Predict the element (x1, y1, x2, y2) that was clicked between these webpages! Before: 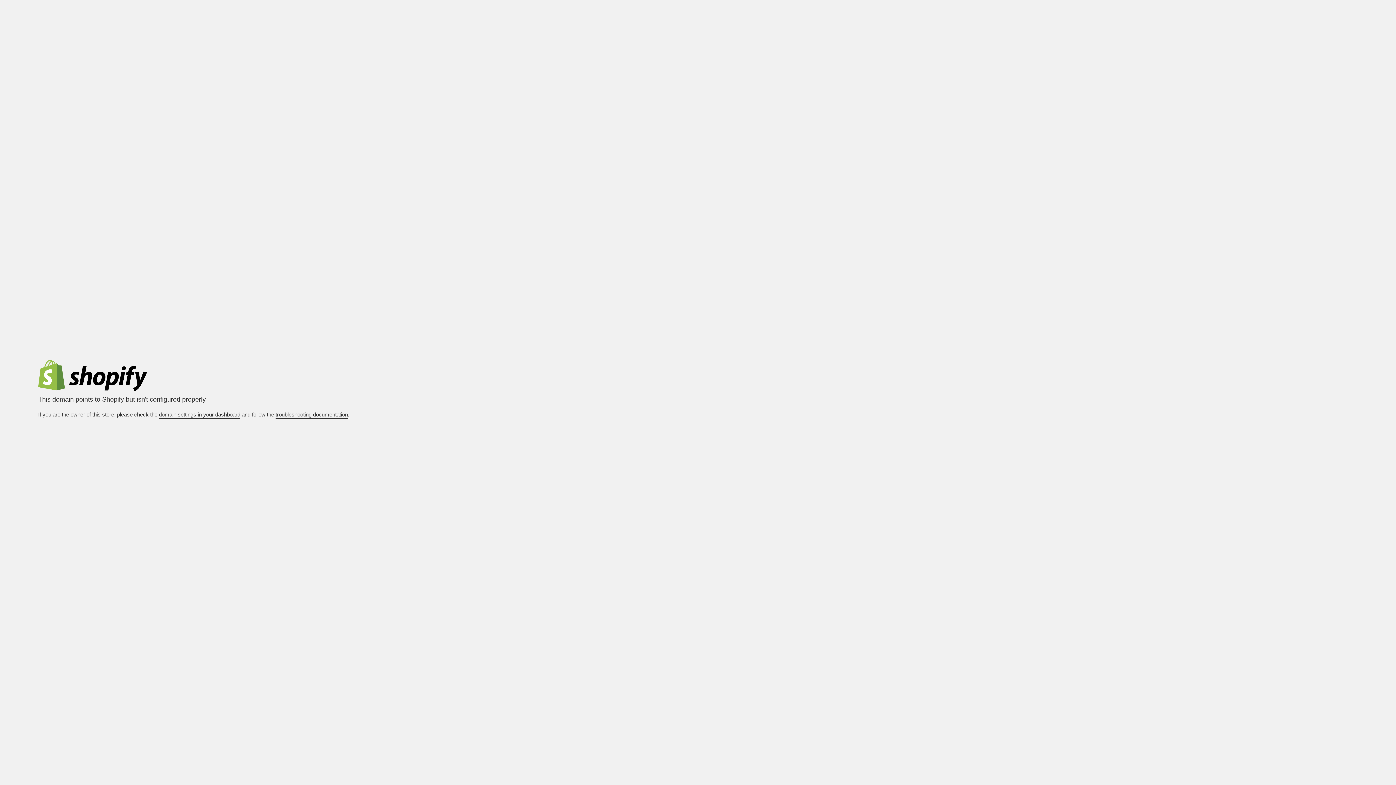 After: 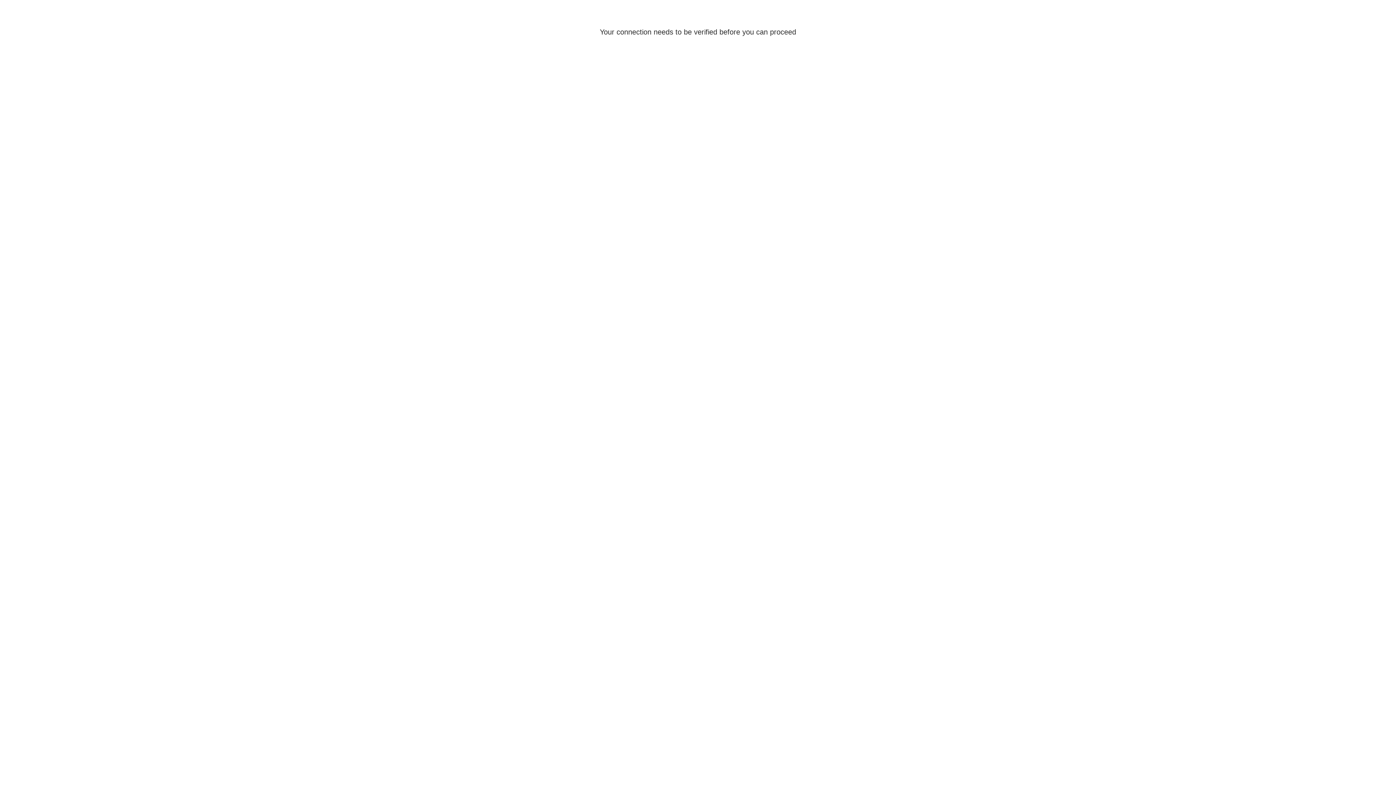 Action: bbox: (158, 411, 240, 419) label: domain settings in your dashboard